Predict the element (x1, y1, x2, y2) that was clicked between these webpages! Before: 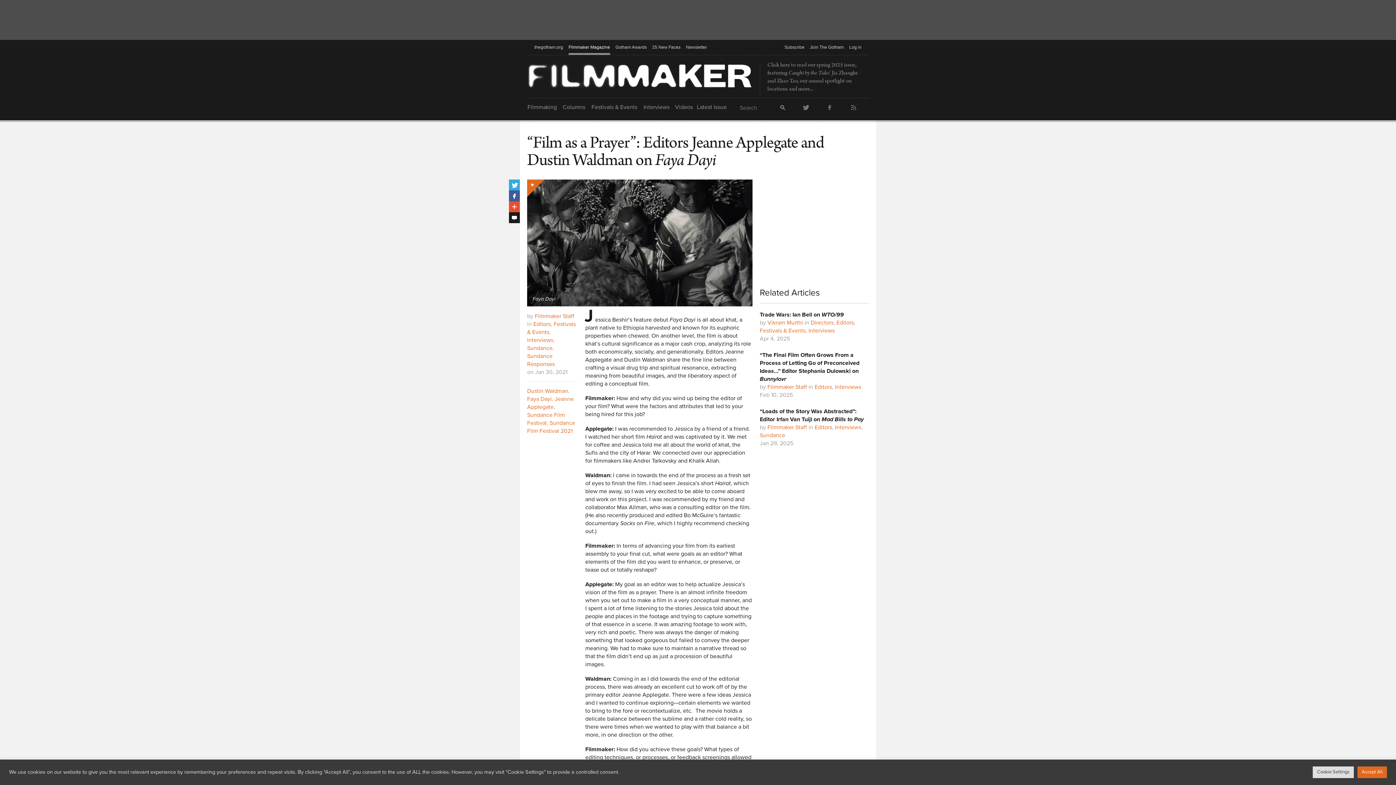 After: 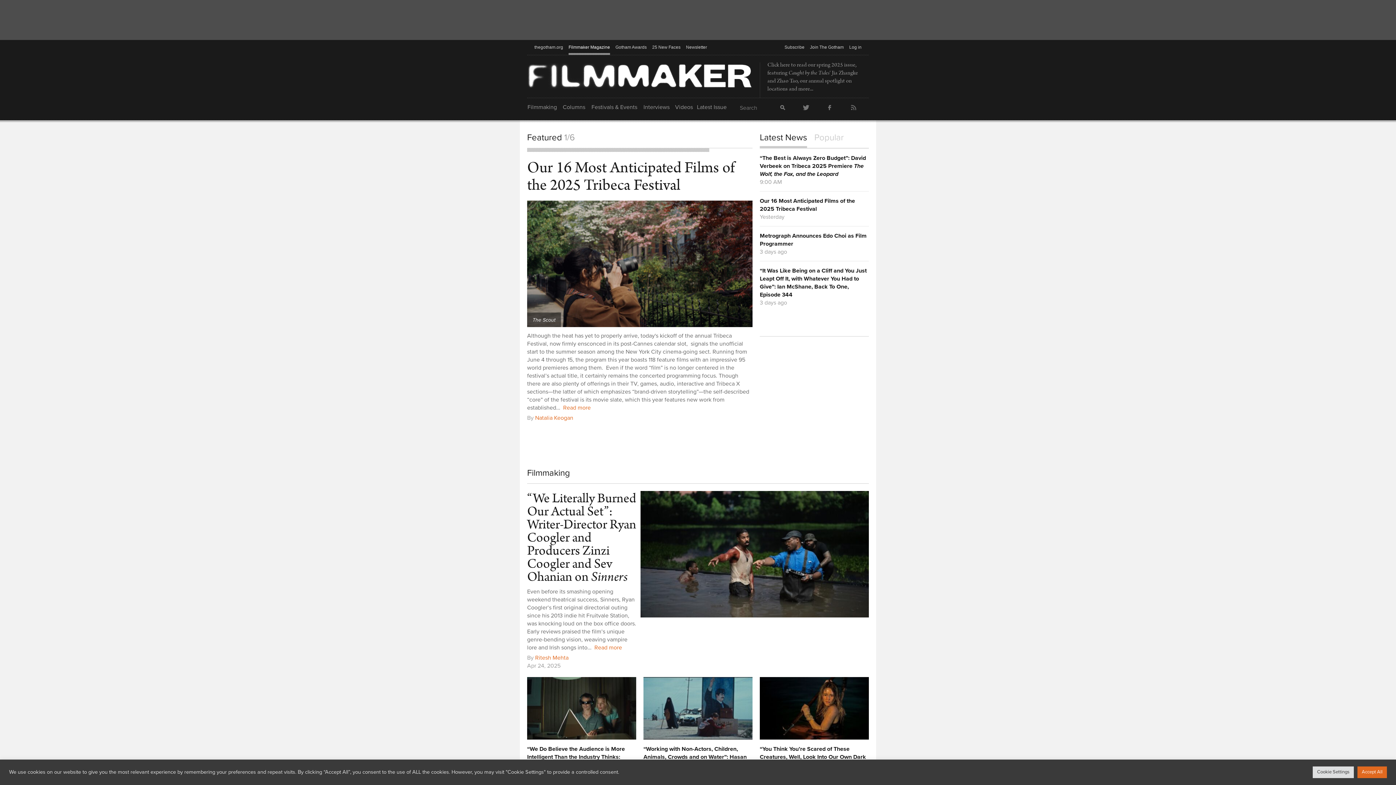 Action: label: Filmmaker Magazine bbox: (568, 40, 610, 55)